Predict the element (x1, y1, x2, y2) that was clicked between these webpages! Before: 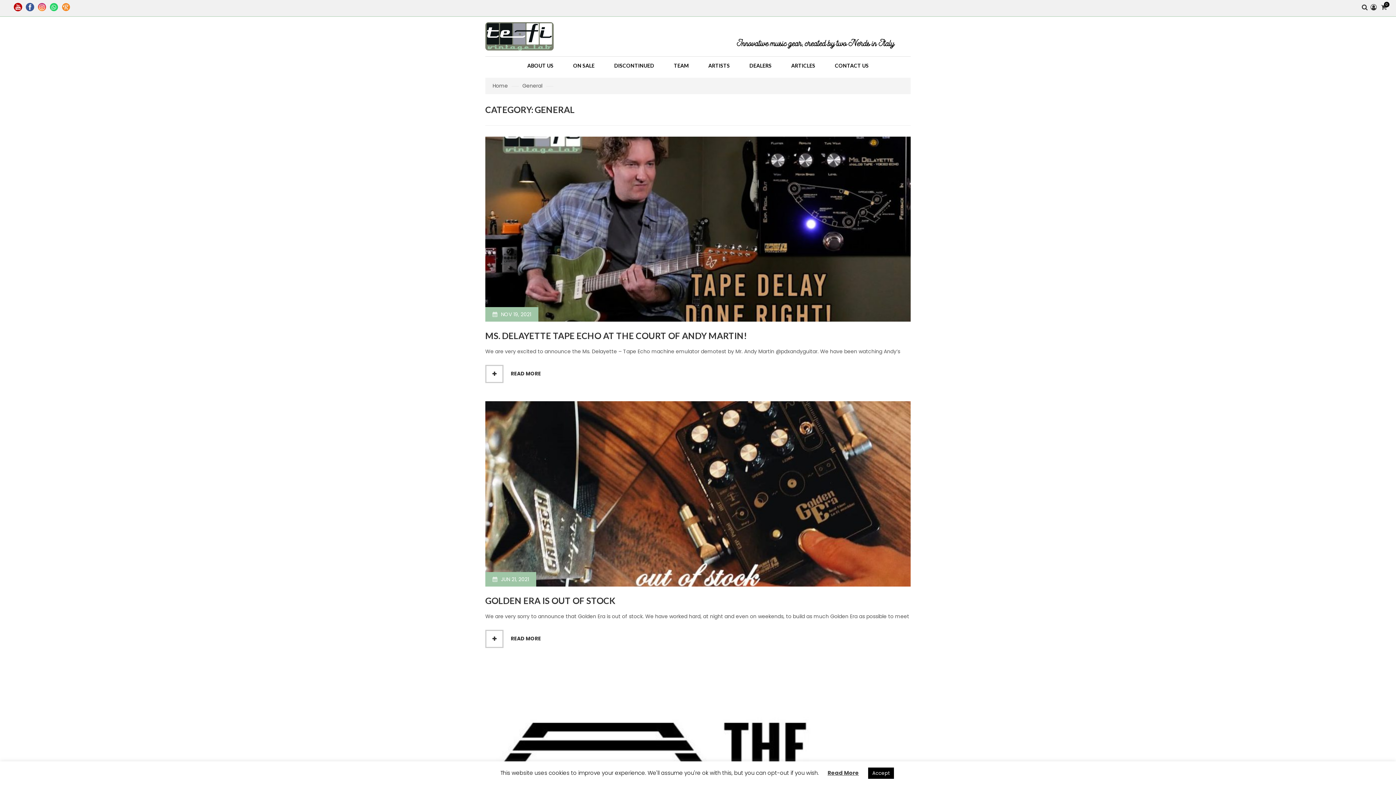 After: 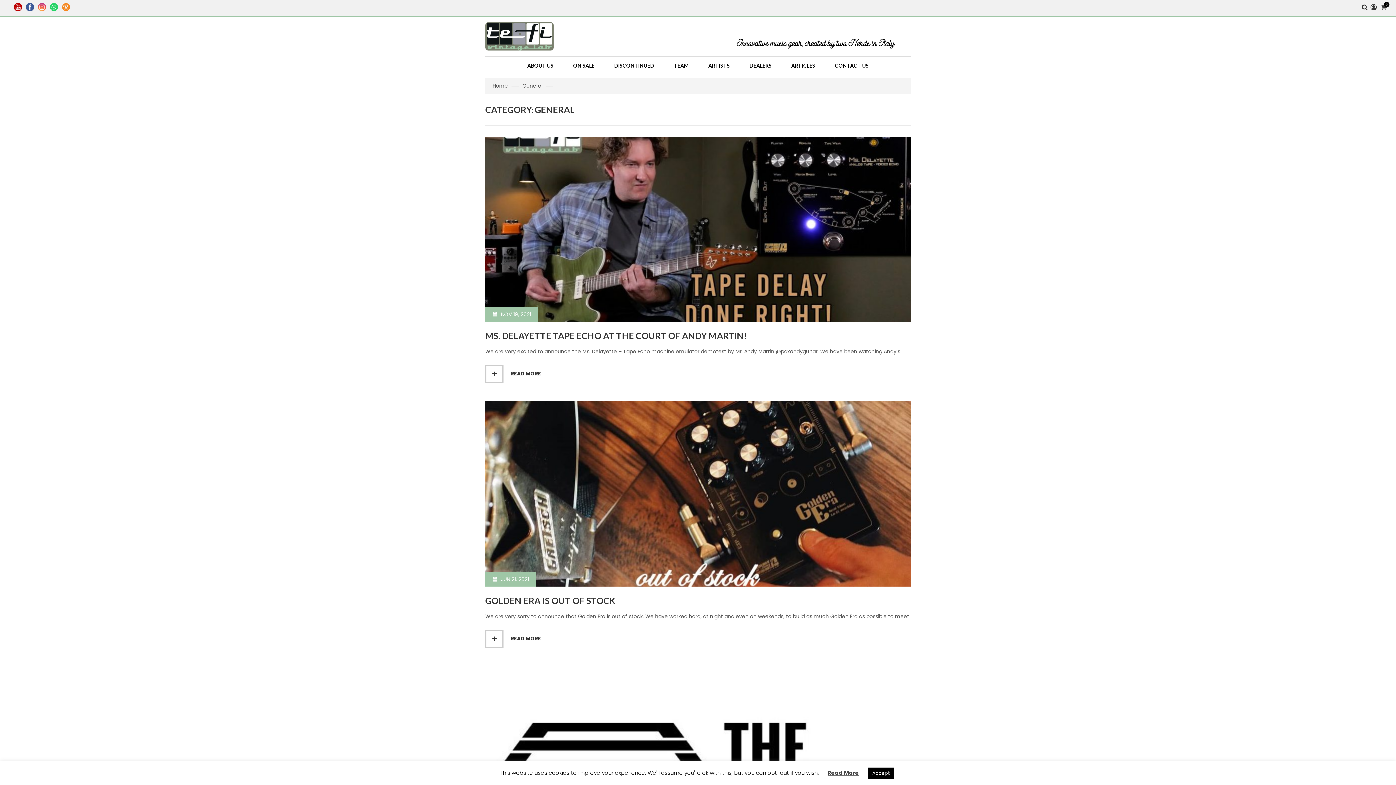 Action: bbox: (48, 3, 59, 10)